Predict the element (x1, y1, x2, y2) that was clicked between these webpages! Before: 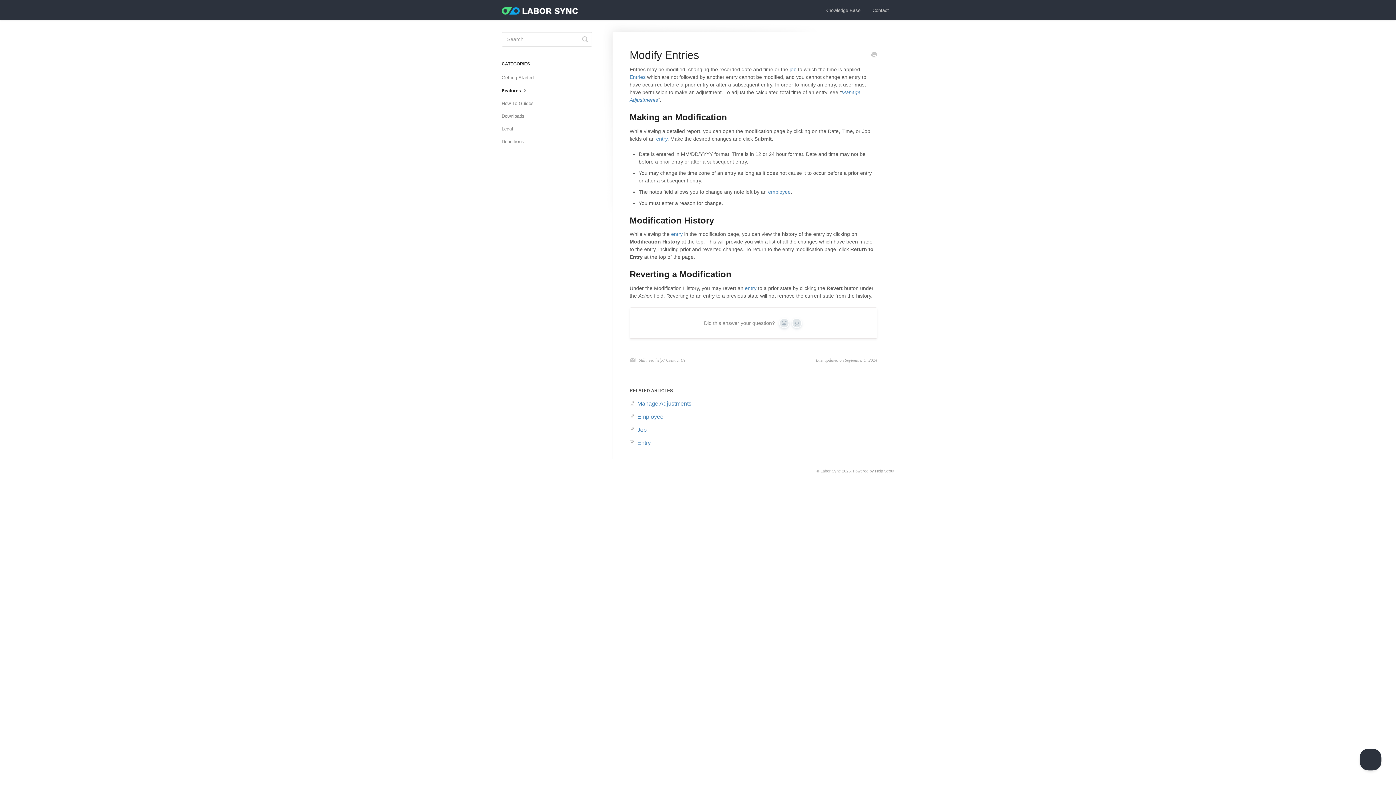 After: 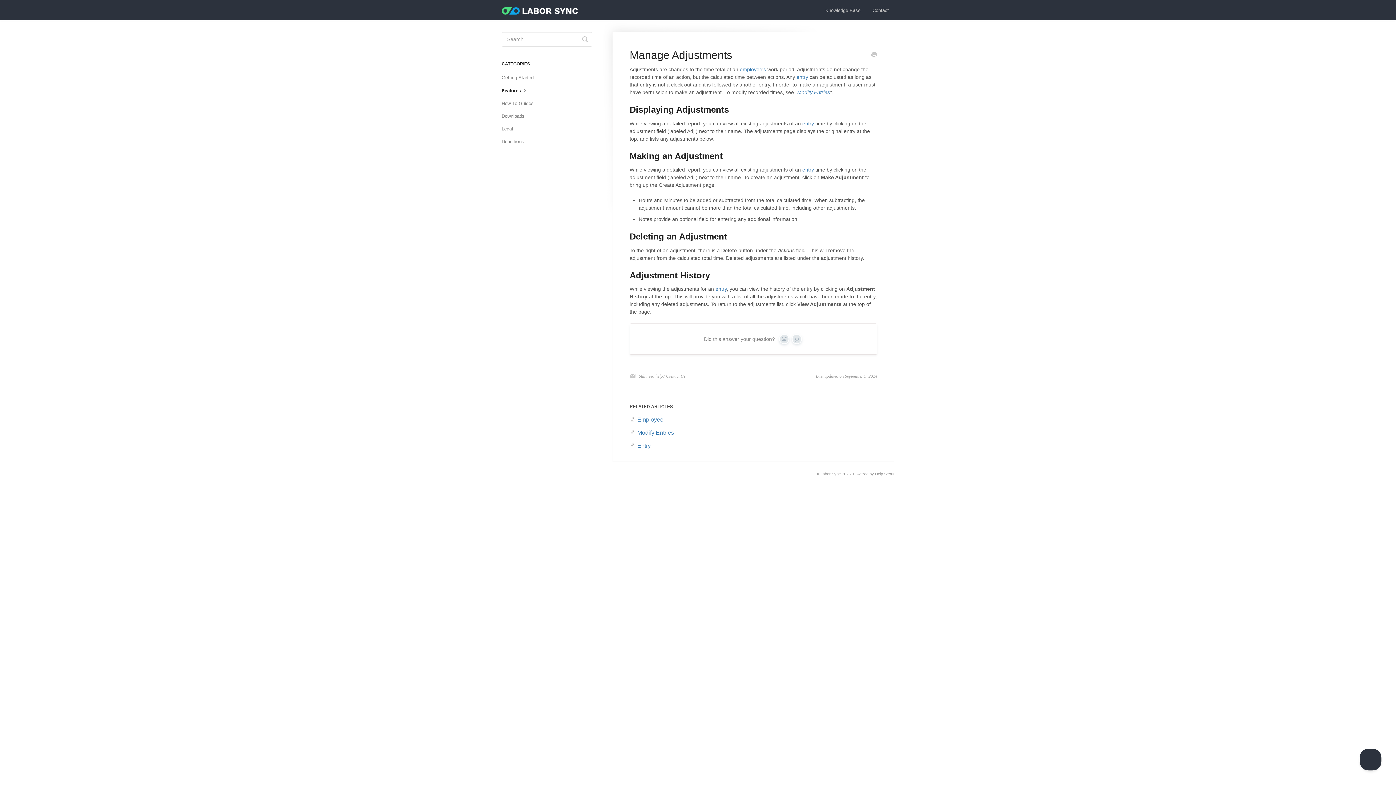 Action: bbox: (629, 400, 691, 406) label: Manage Adjustments